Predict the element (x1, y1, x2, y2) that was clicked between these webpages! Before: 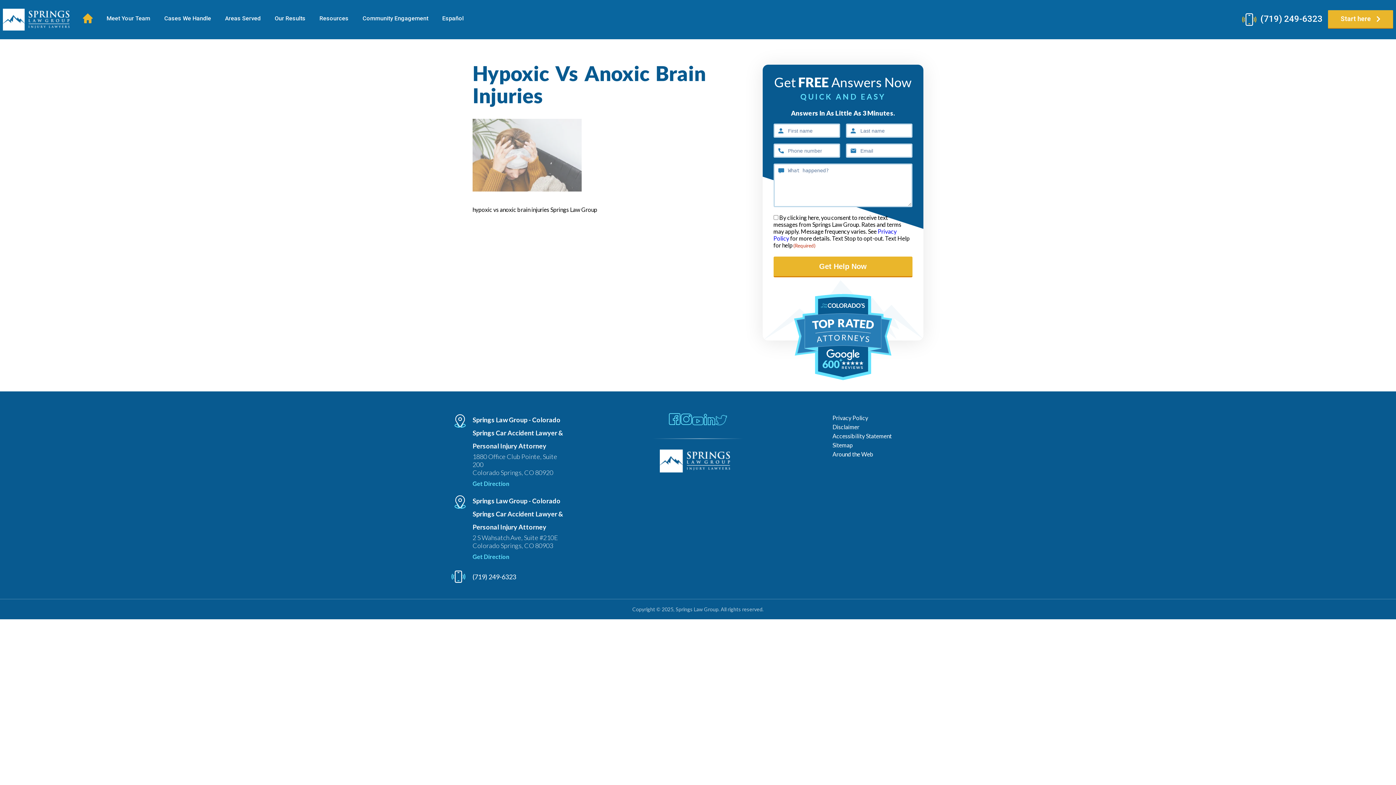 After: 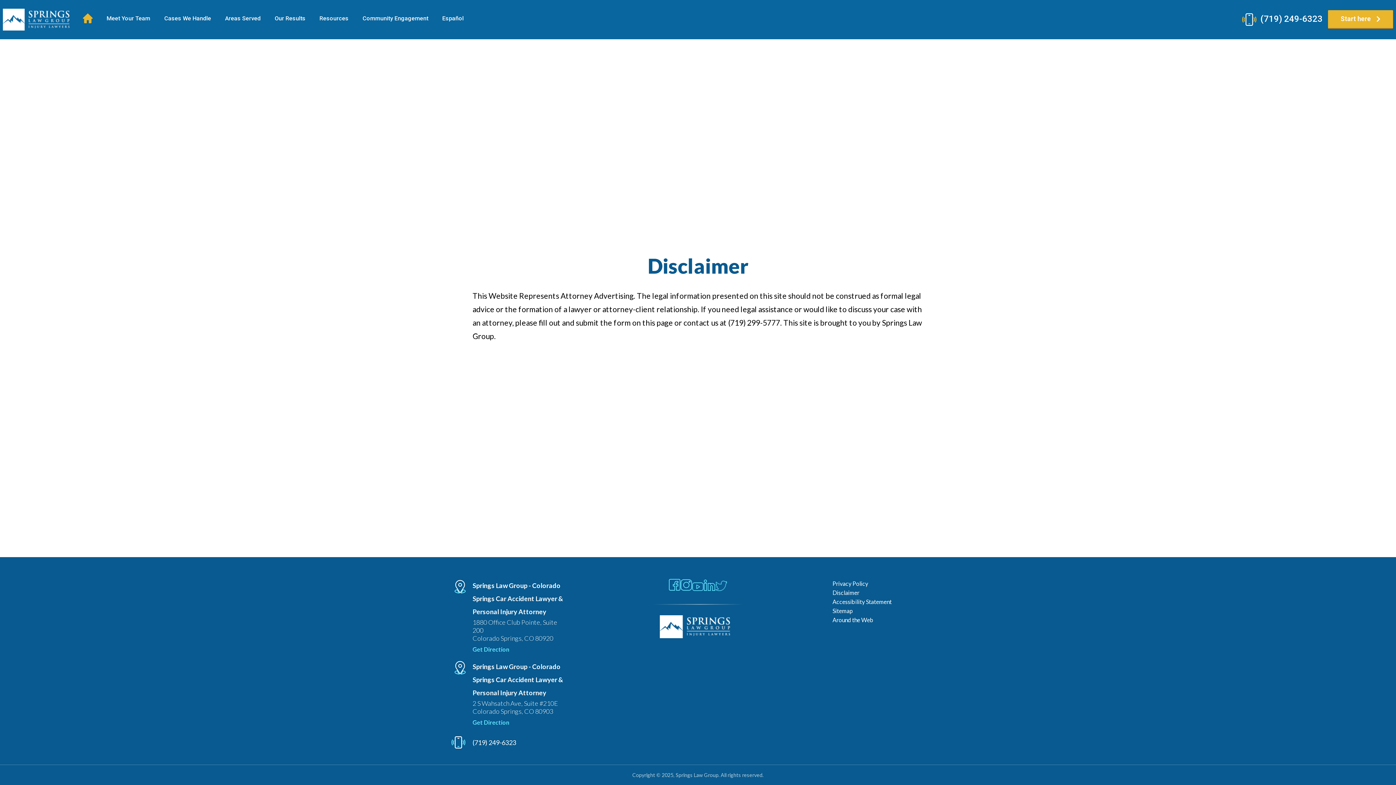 Action: label: Disclaimer bbox: (832, 423, 859, 430)